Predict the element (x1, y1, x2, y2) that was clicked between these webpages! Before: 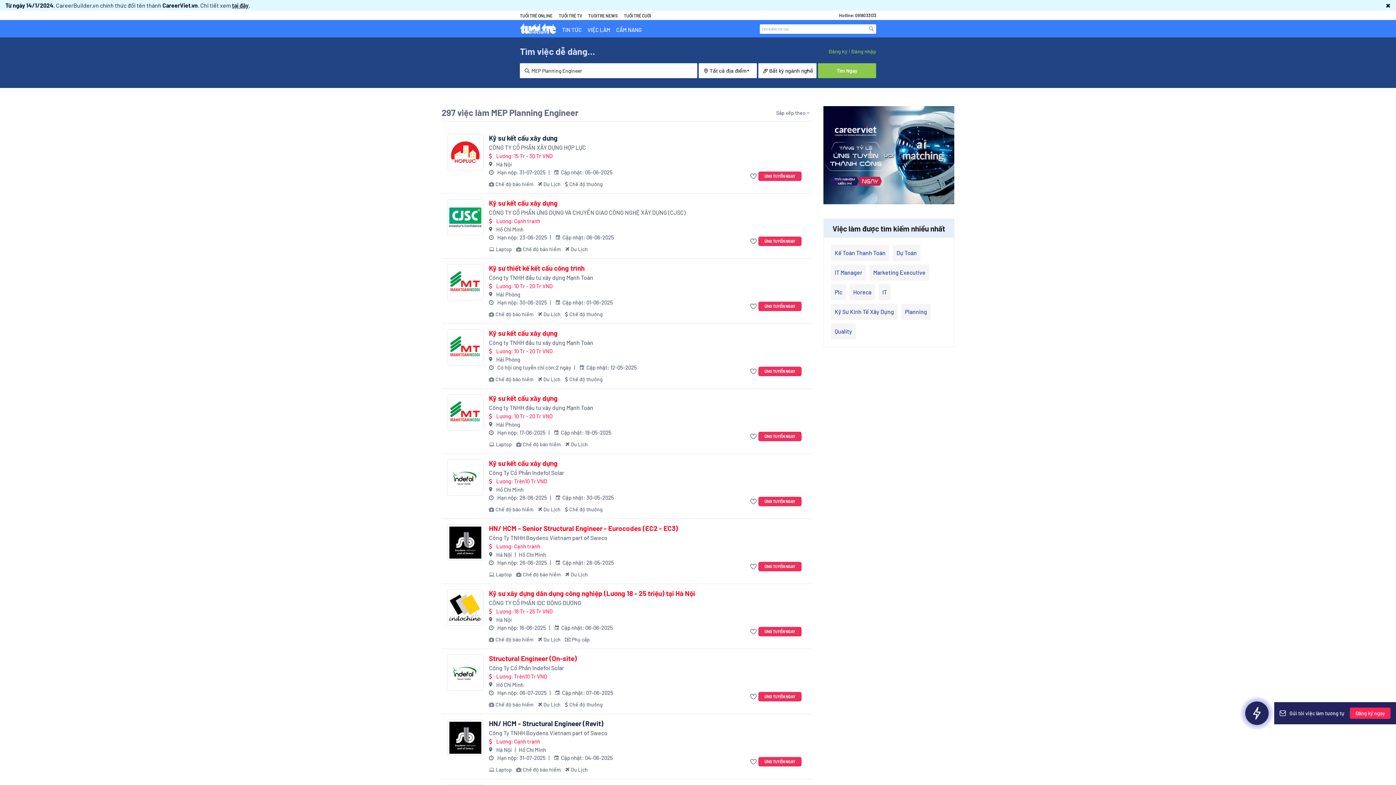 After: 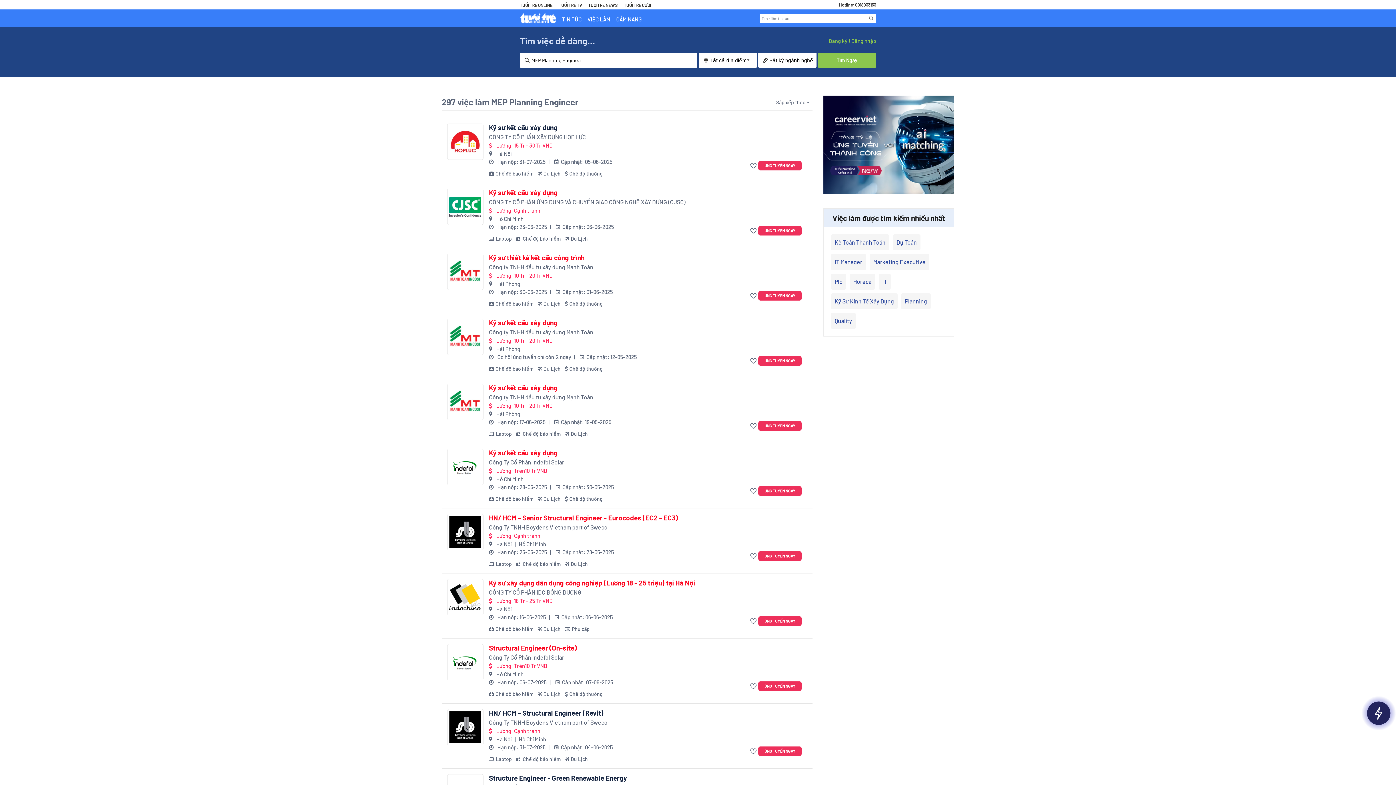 Action: bbox: (1386, 1, 1390, 8)